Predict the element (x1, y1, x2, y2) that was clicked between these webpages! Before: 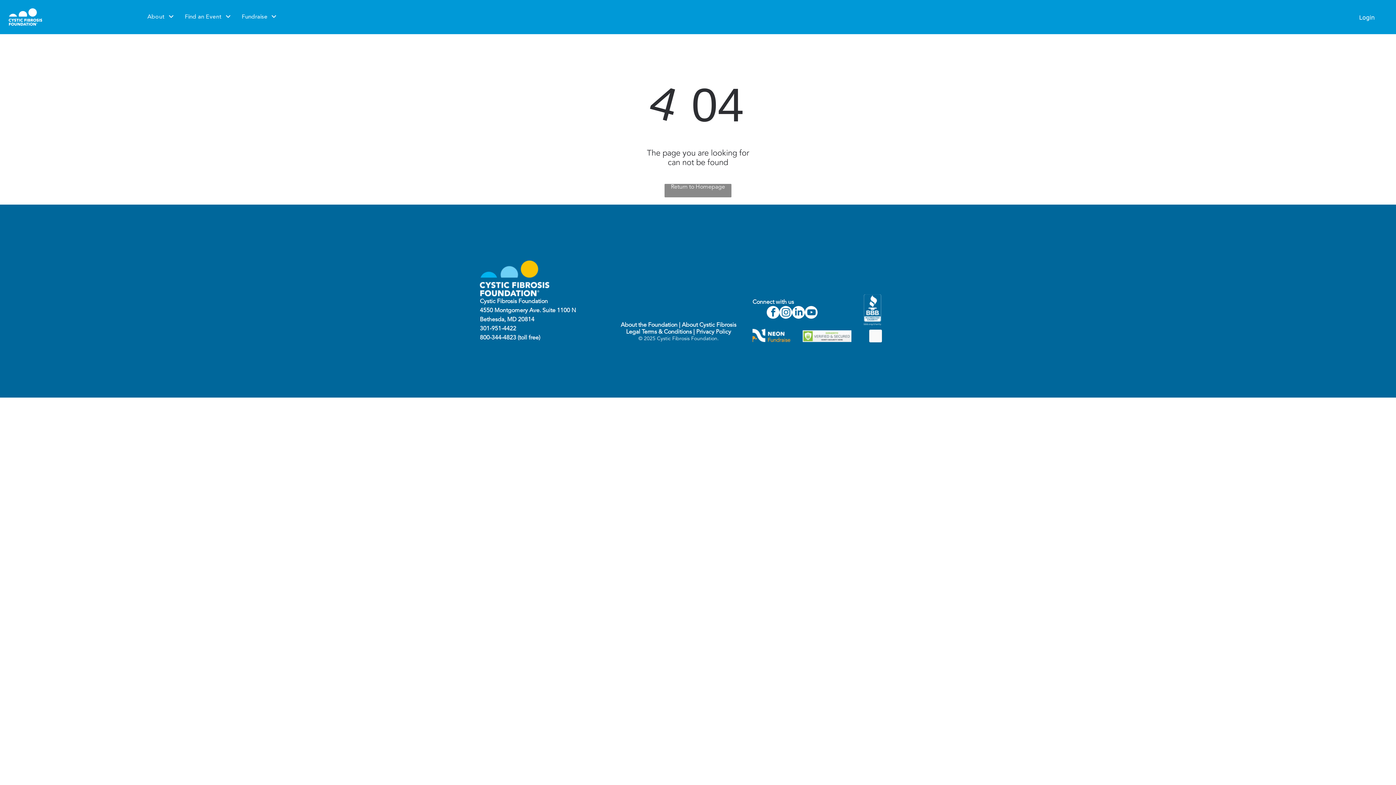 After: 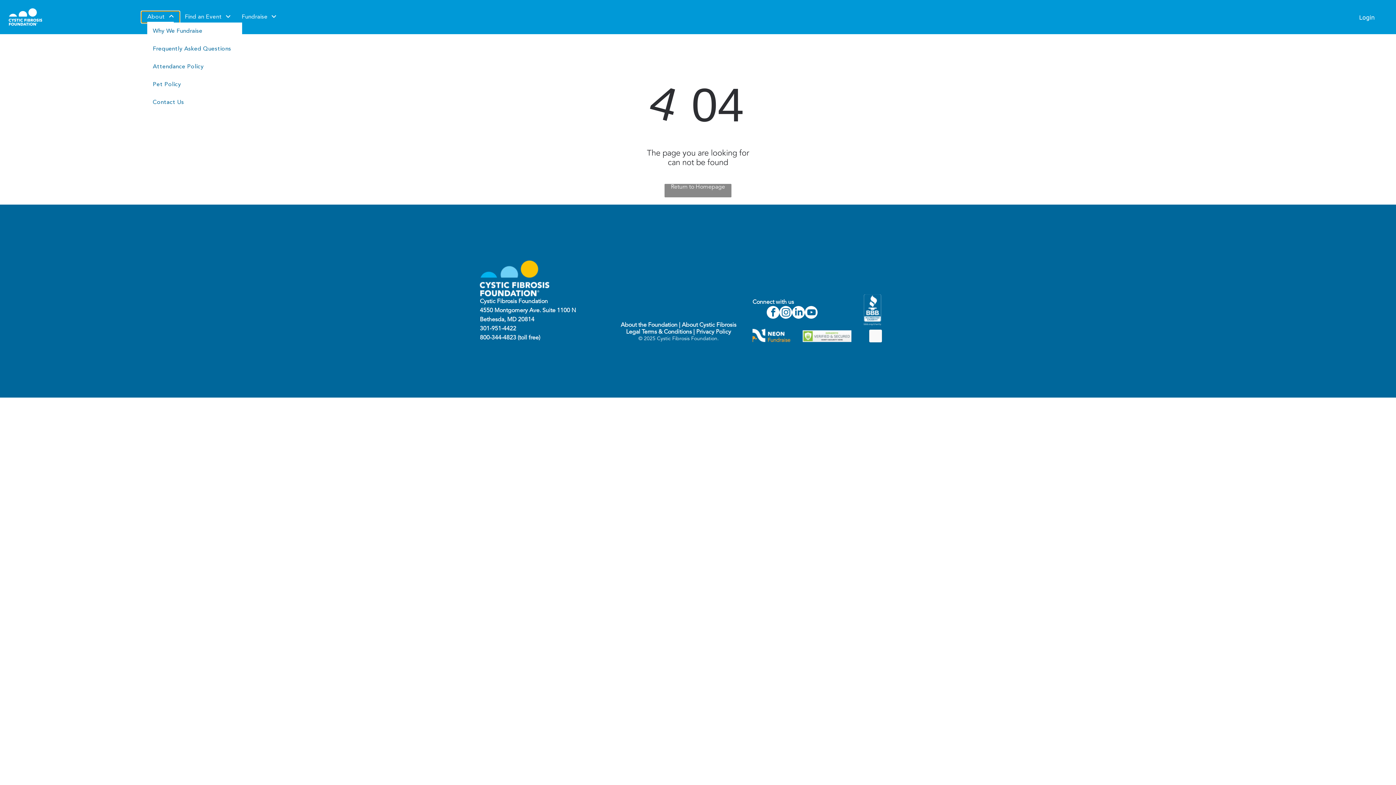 Action: bbox: (141, 11, 179, 22) label: About